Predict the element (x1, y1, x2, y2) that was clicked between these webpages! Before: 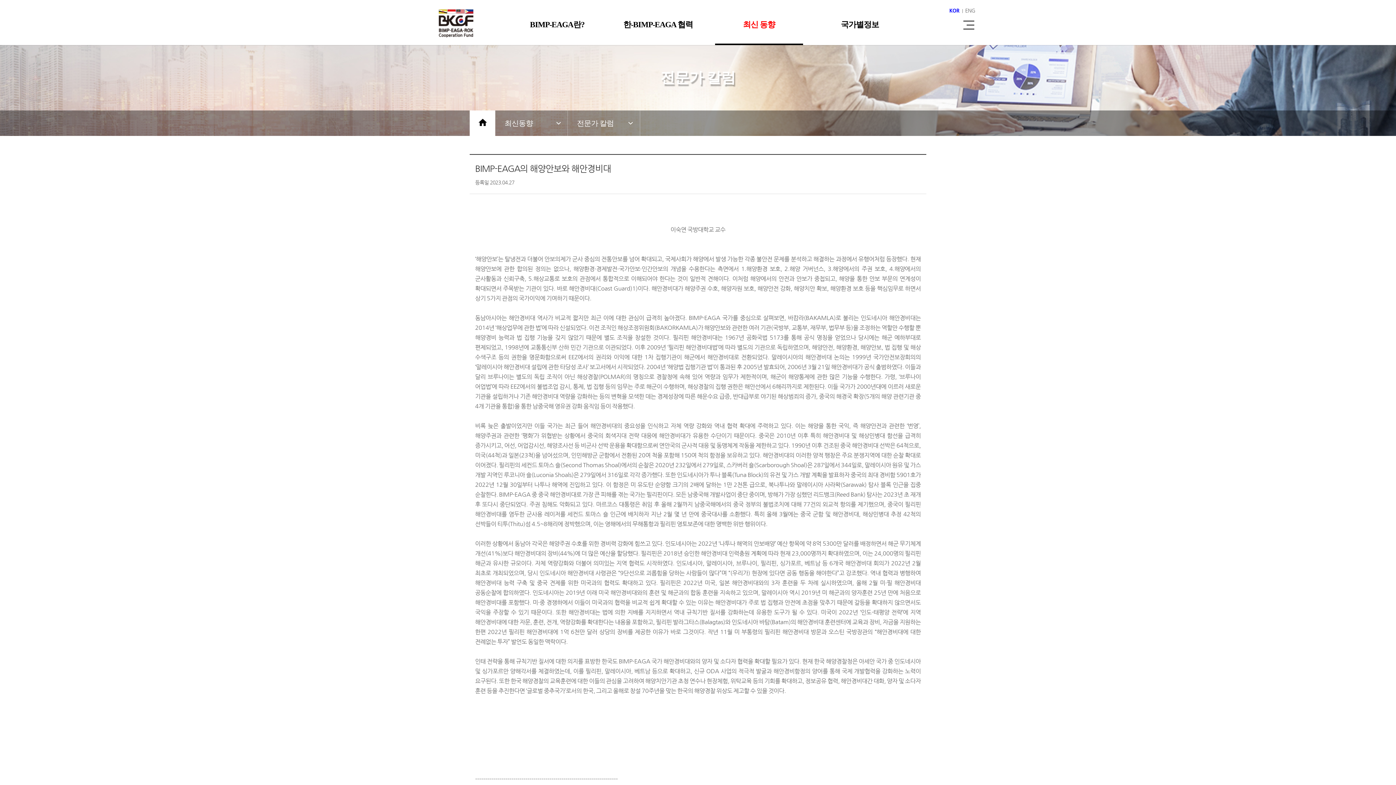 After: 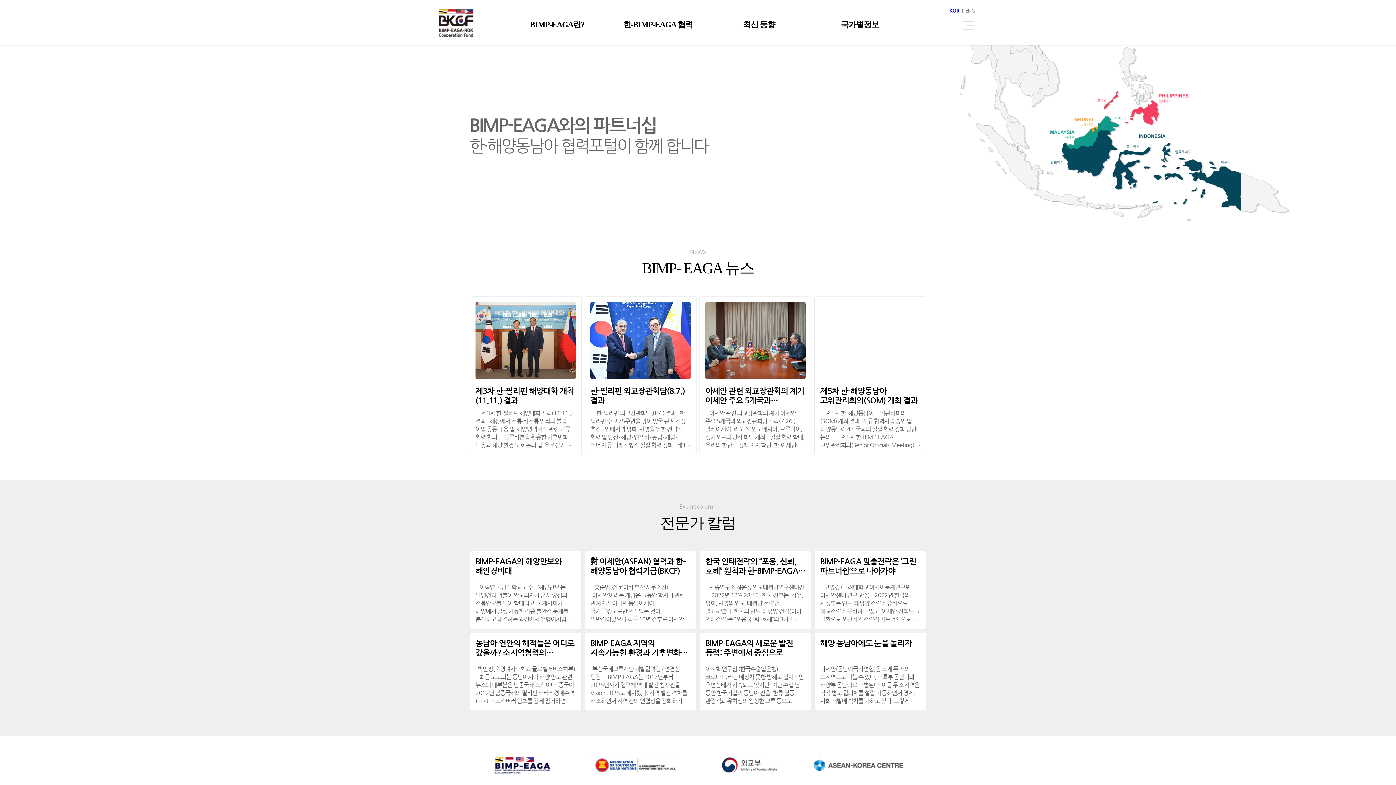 Action: bbox: (469, 110, 495, 136)